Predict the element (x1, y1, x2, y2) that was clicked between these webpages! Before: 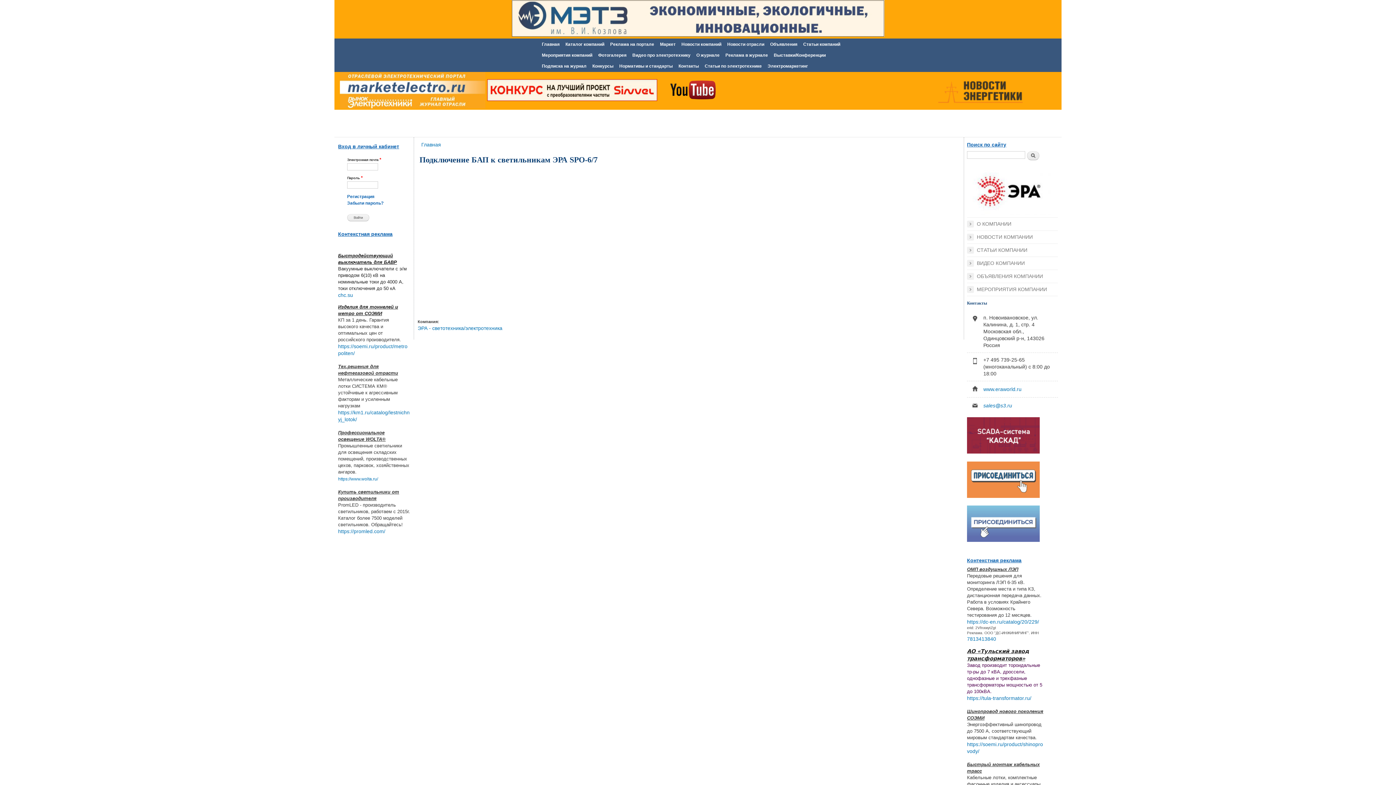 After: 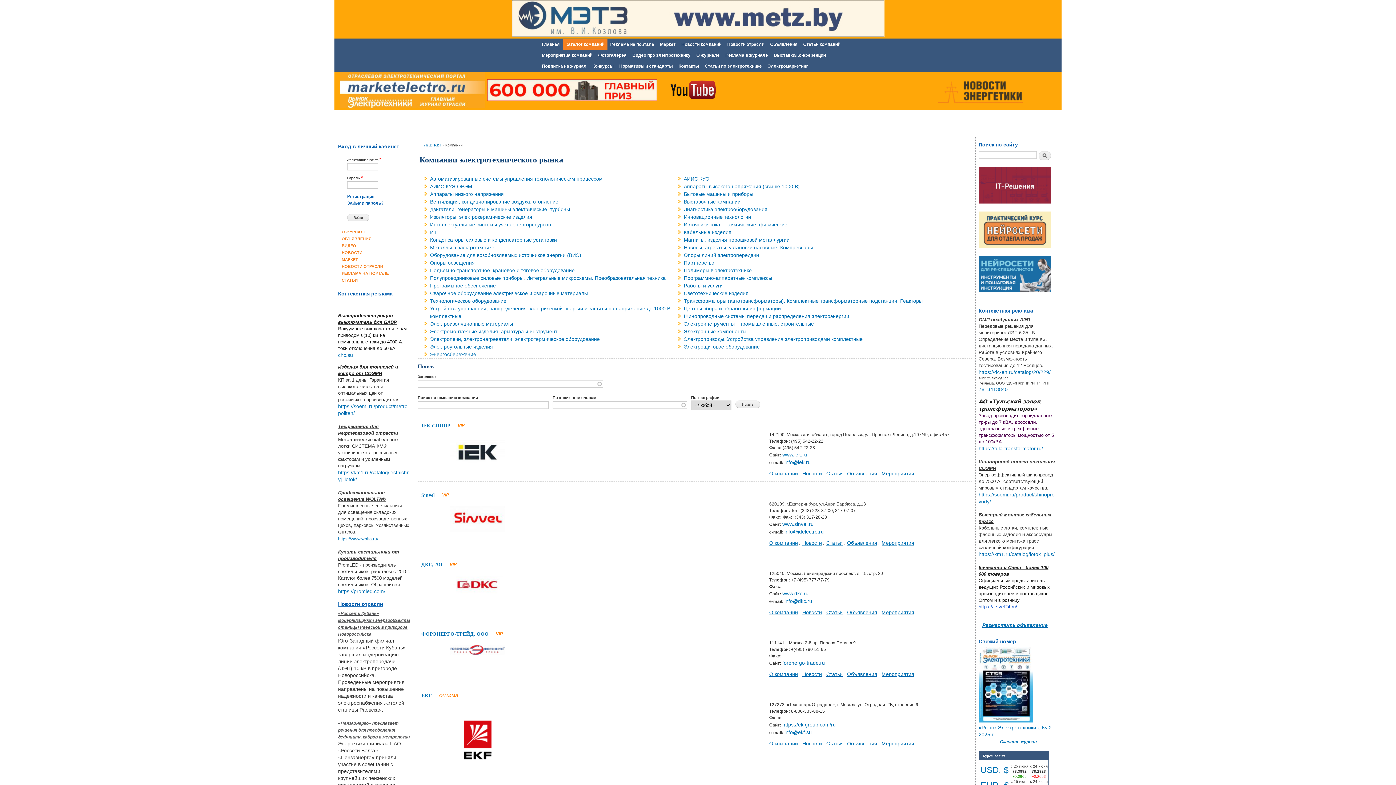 Action: bbox: (562, 38, 607, 49) label: Каталог компаний